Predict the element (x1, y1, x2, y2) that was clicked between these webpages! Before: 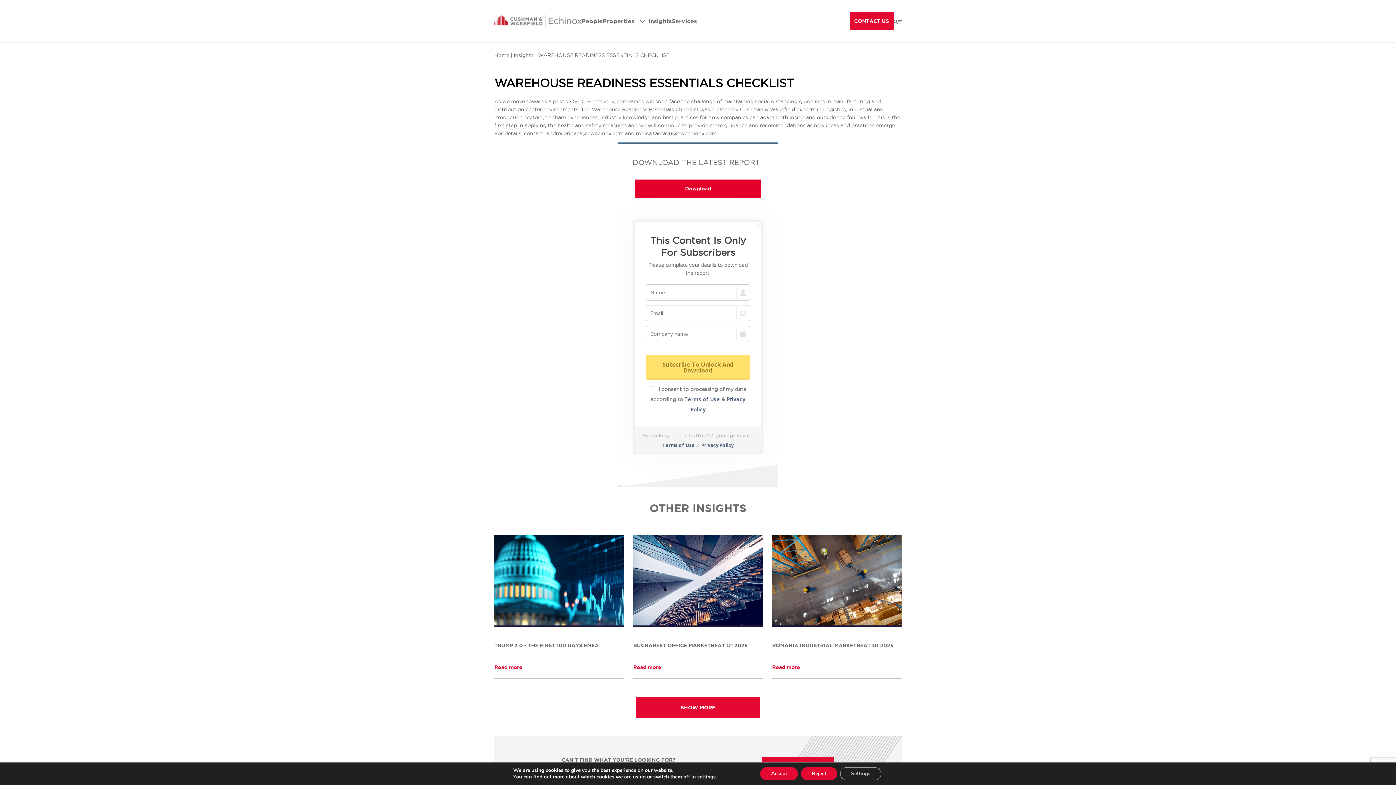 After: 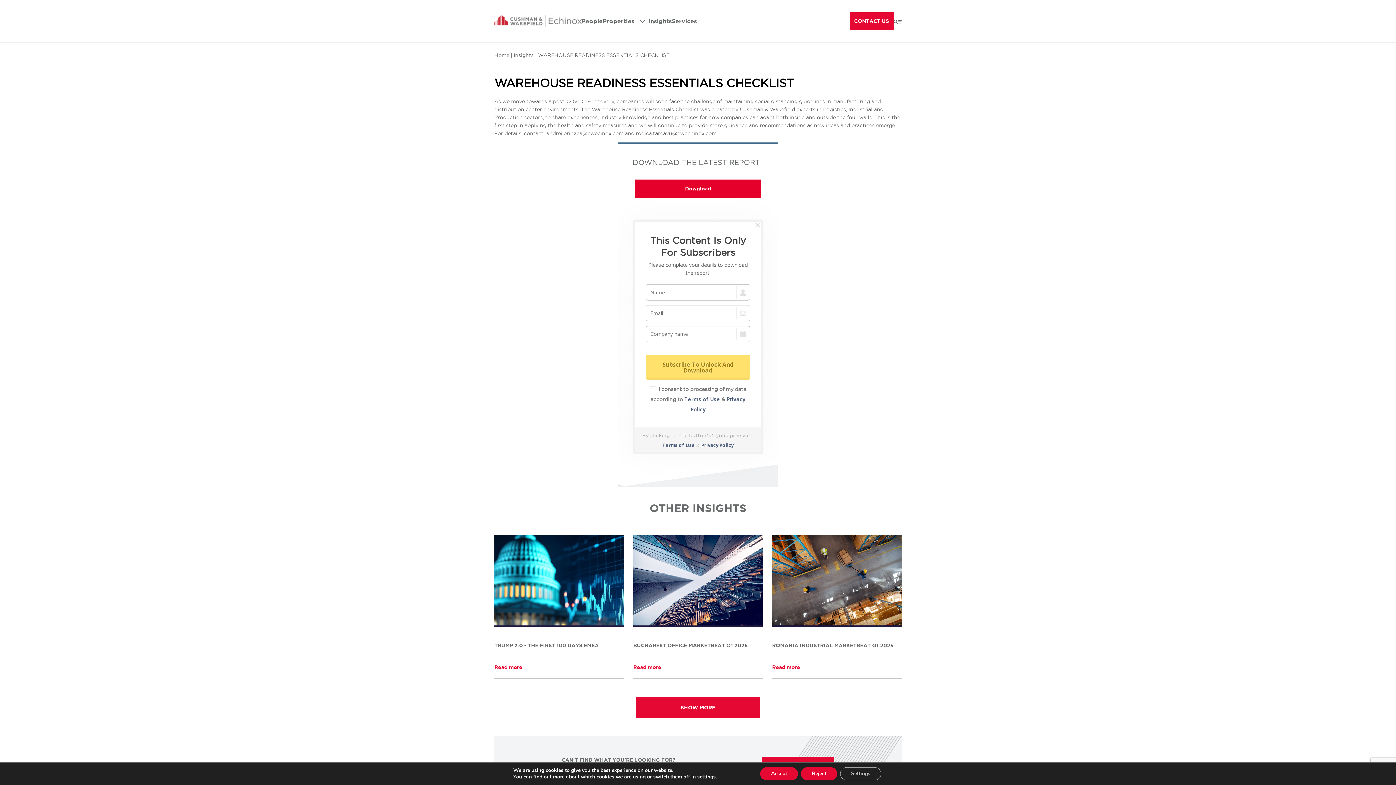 Action: bbox: (662, 442, 694, 448) label: Terms of Use